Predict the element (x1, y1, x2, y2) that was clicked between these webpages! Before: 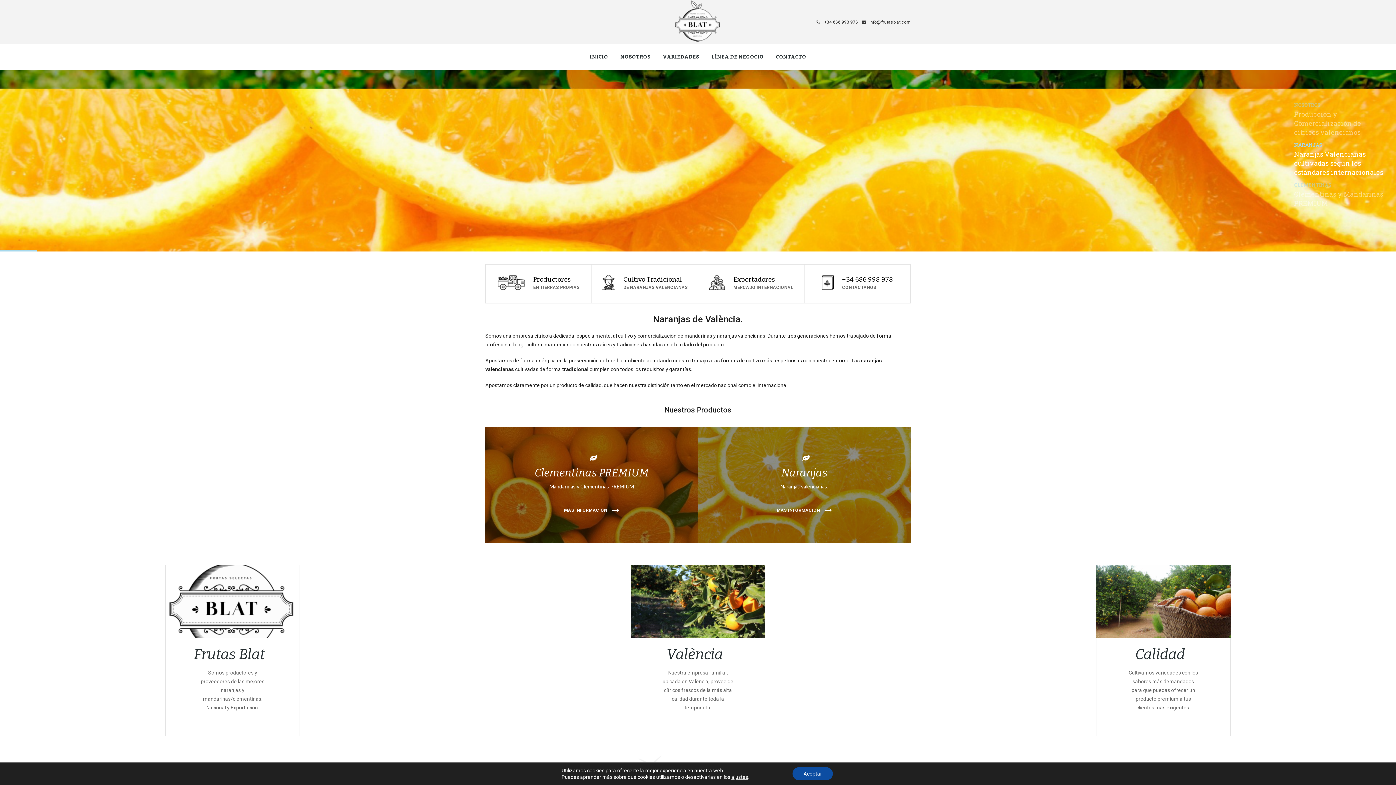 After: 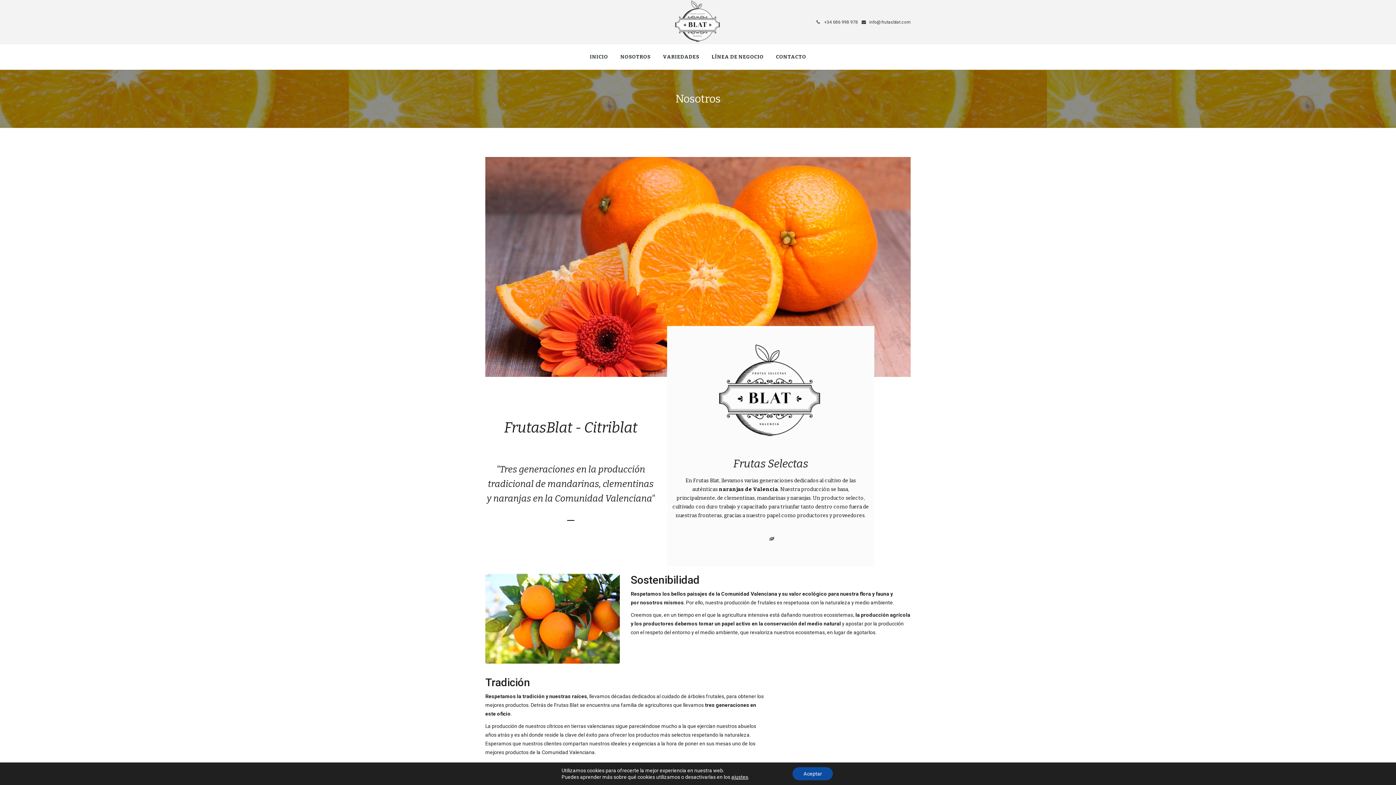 Action: bbox: (616, 44, 654, 69) label: NOSOTROS